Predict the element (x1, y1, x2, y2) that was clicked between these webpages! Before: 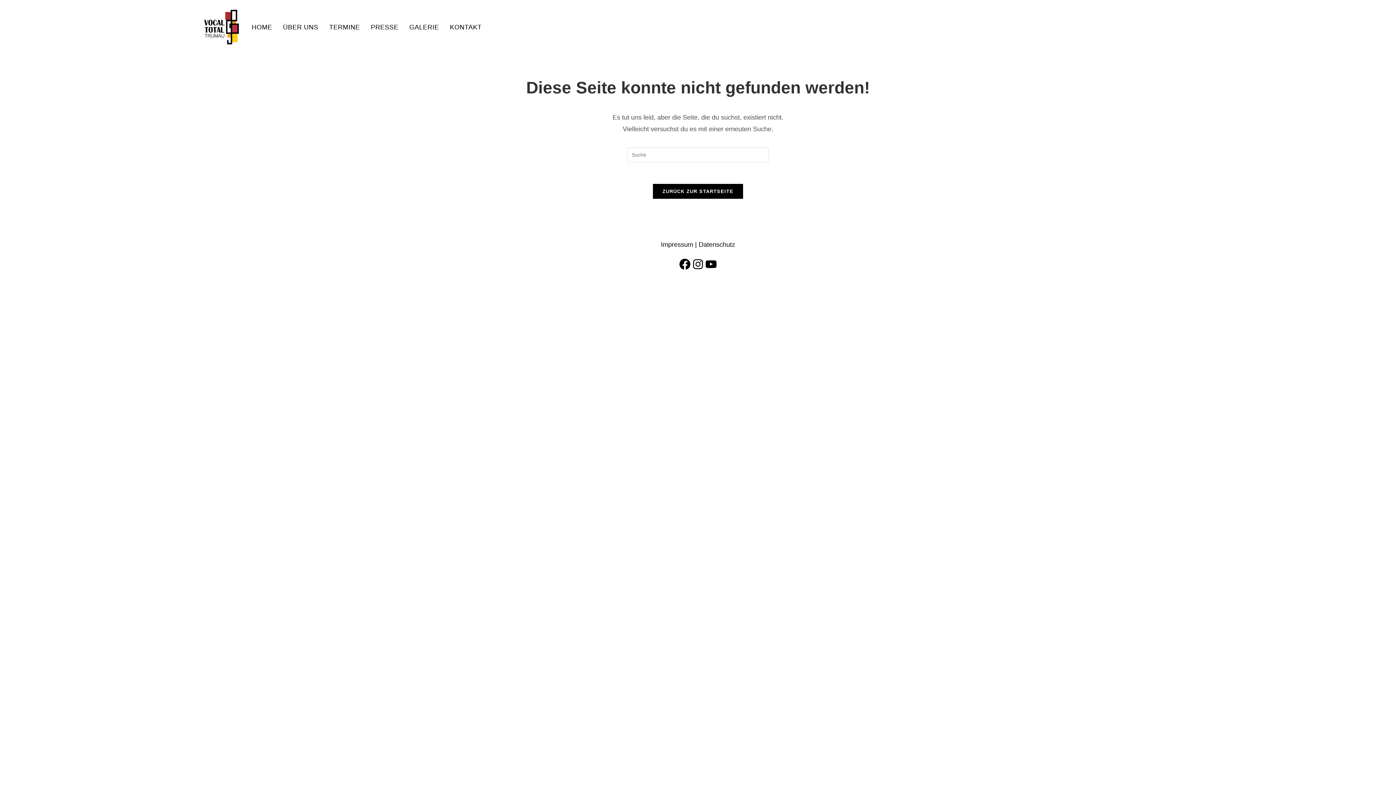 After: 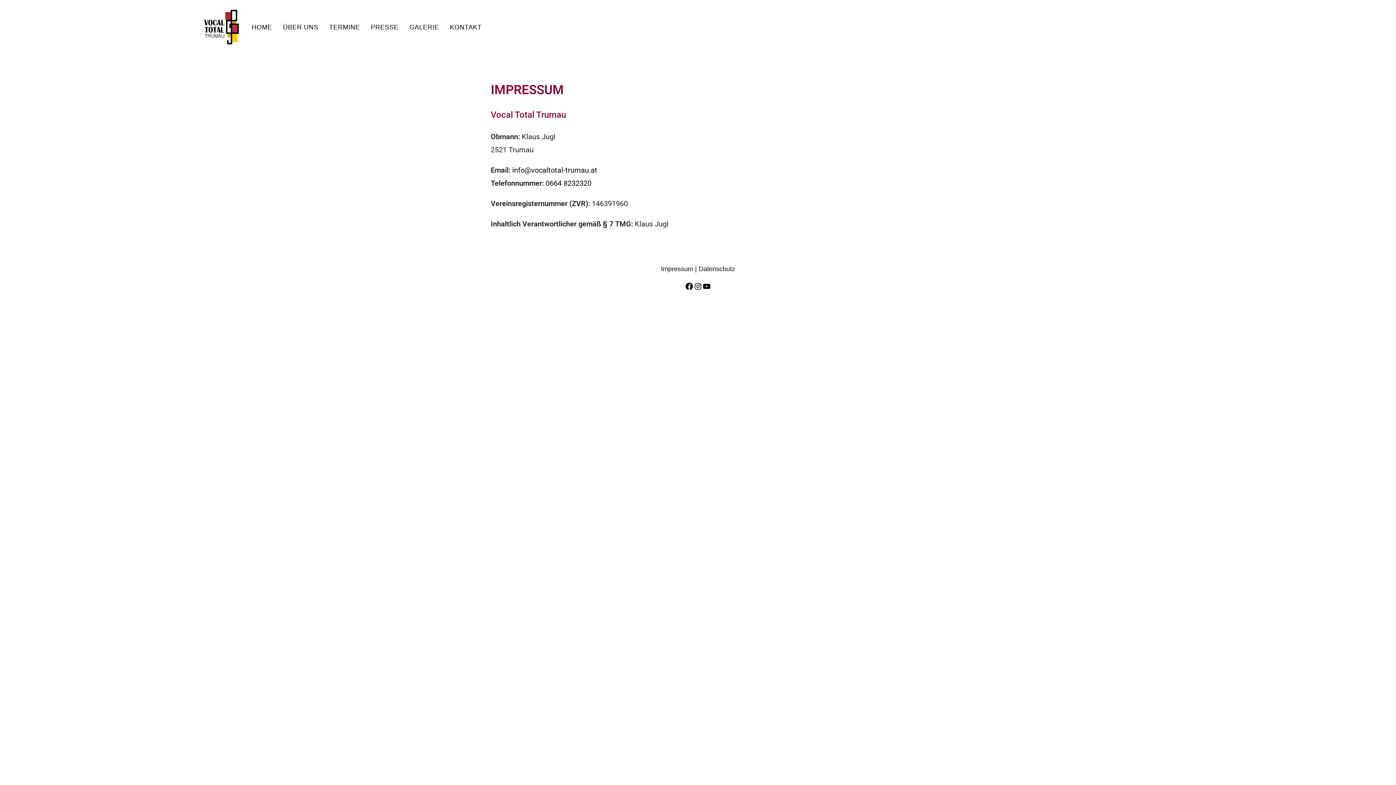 Action: bbox: (661, 241, 695, 248) label: Impressum 